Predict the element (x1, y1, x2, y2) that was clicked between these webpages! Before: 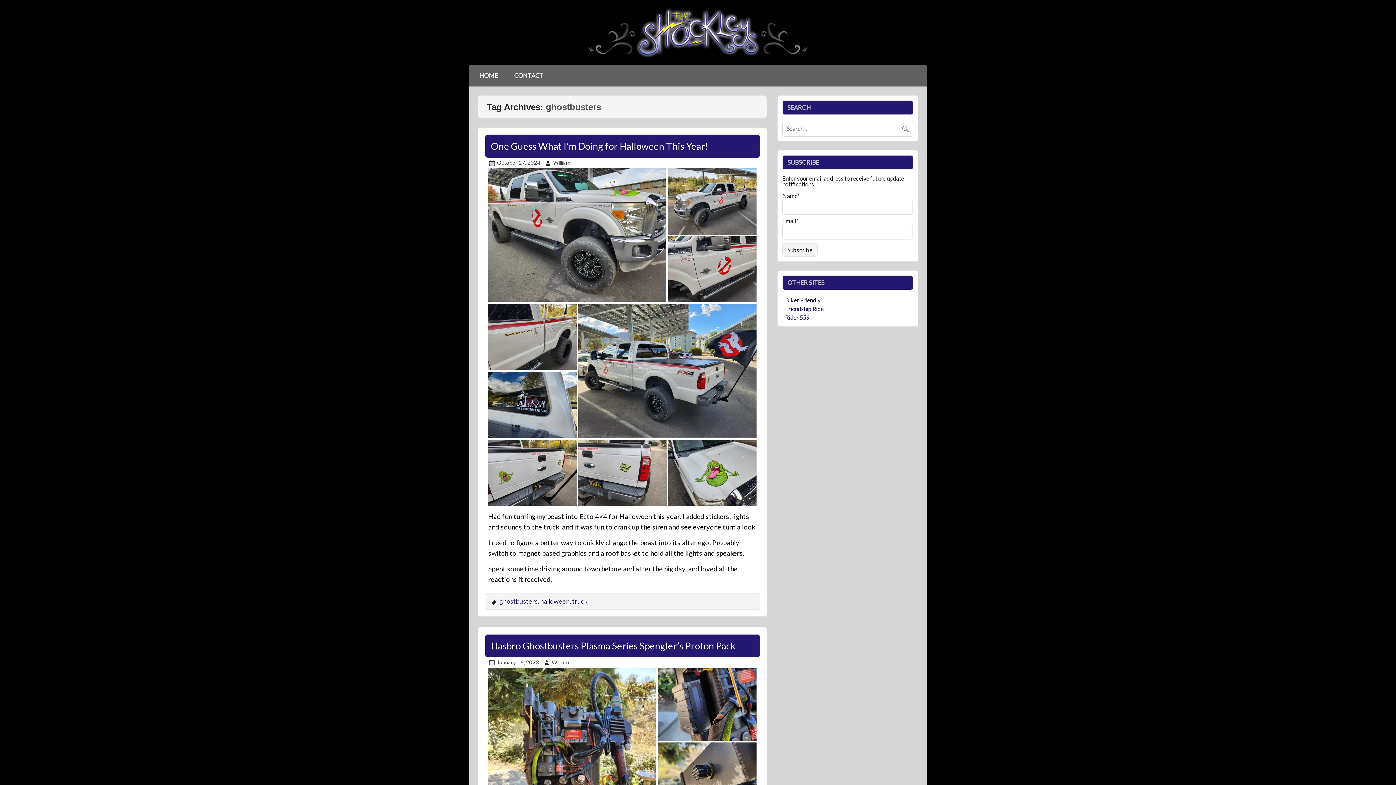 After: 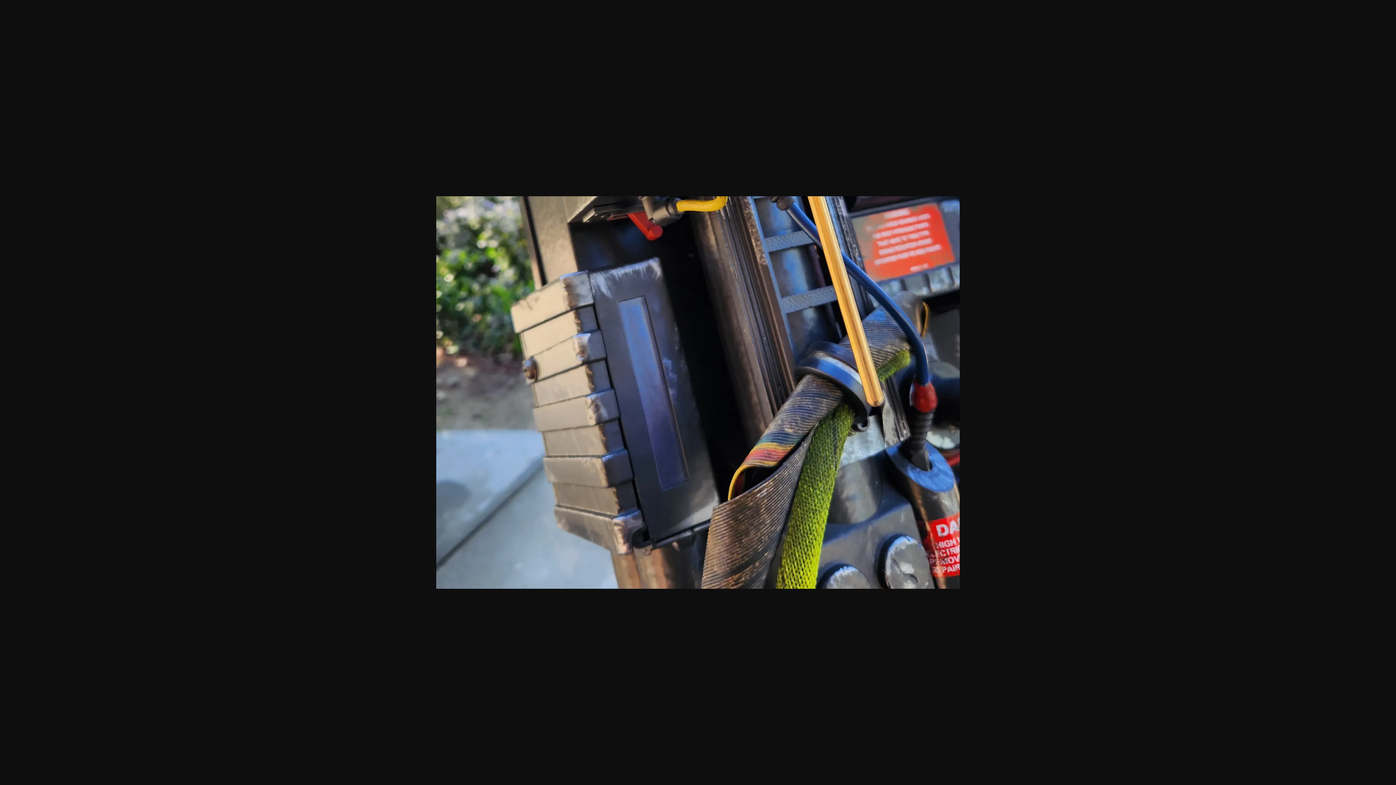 Action: bbox: (657, 668, 756, 741)